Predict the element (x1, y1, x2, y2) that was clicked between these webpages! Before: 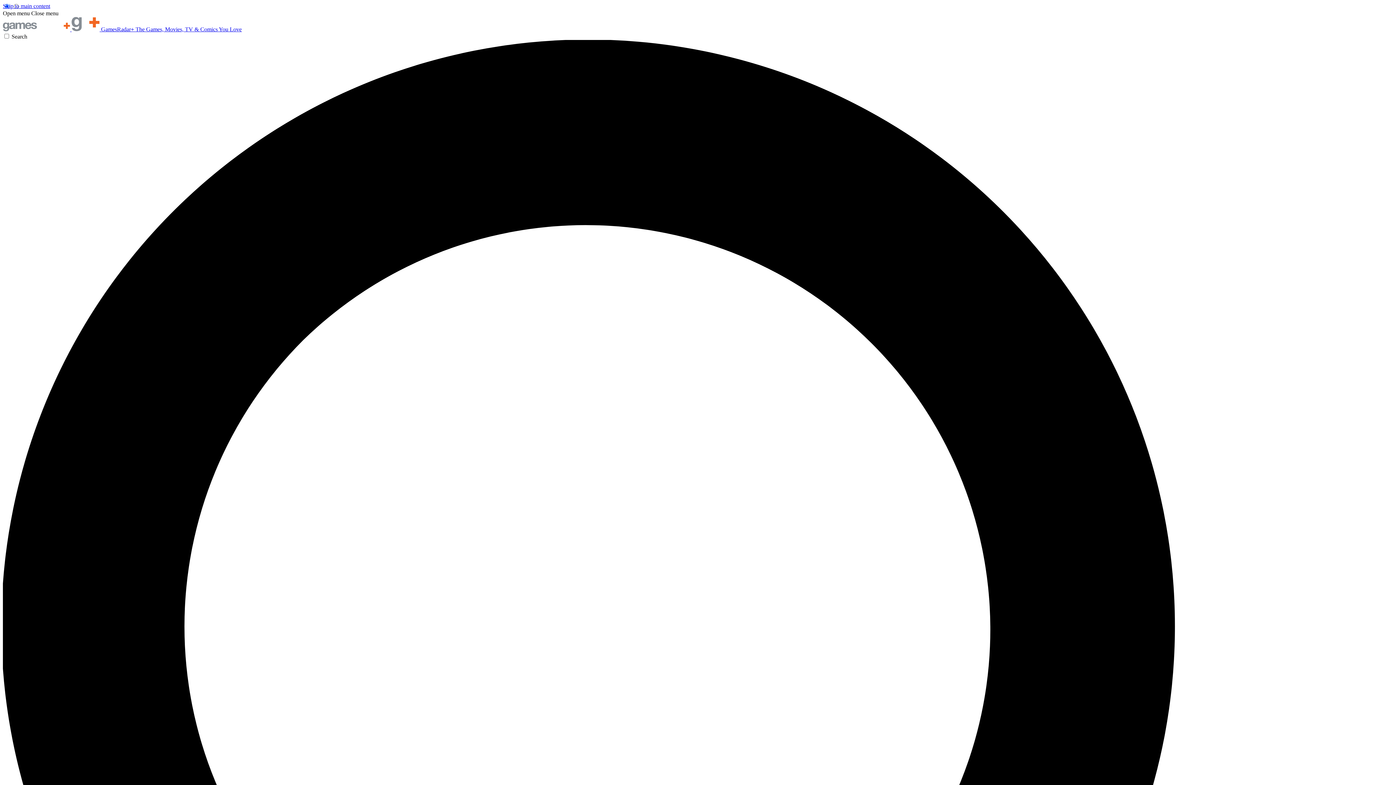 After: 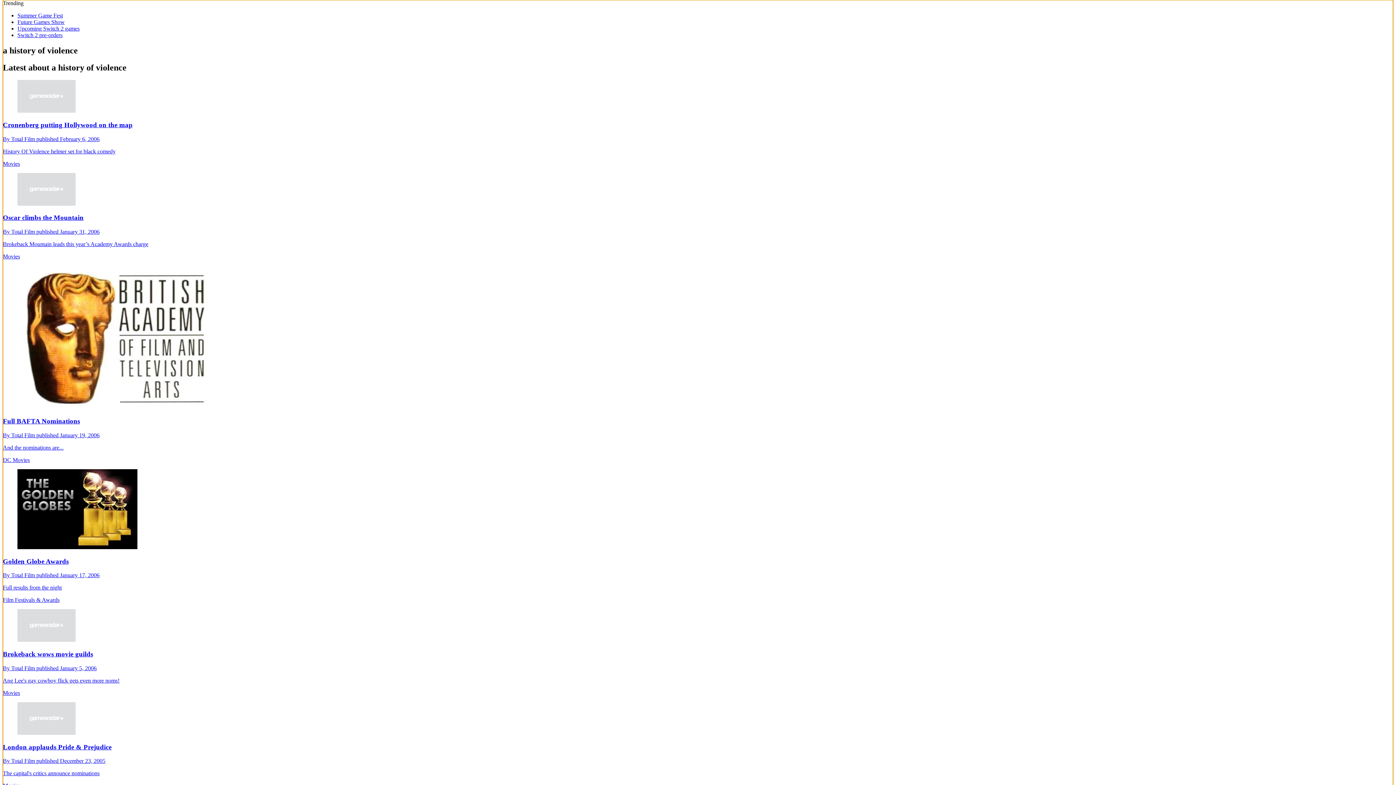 Action: label: Skip to main content bbox: (2, 2, 50, 9)